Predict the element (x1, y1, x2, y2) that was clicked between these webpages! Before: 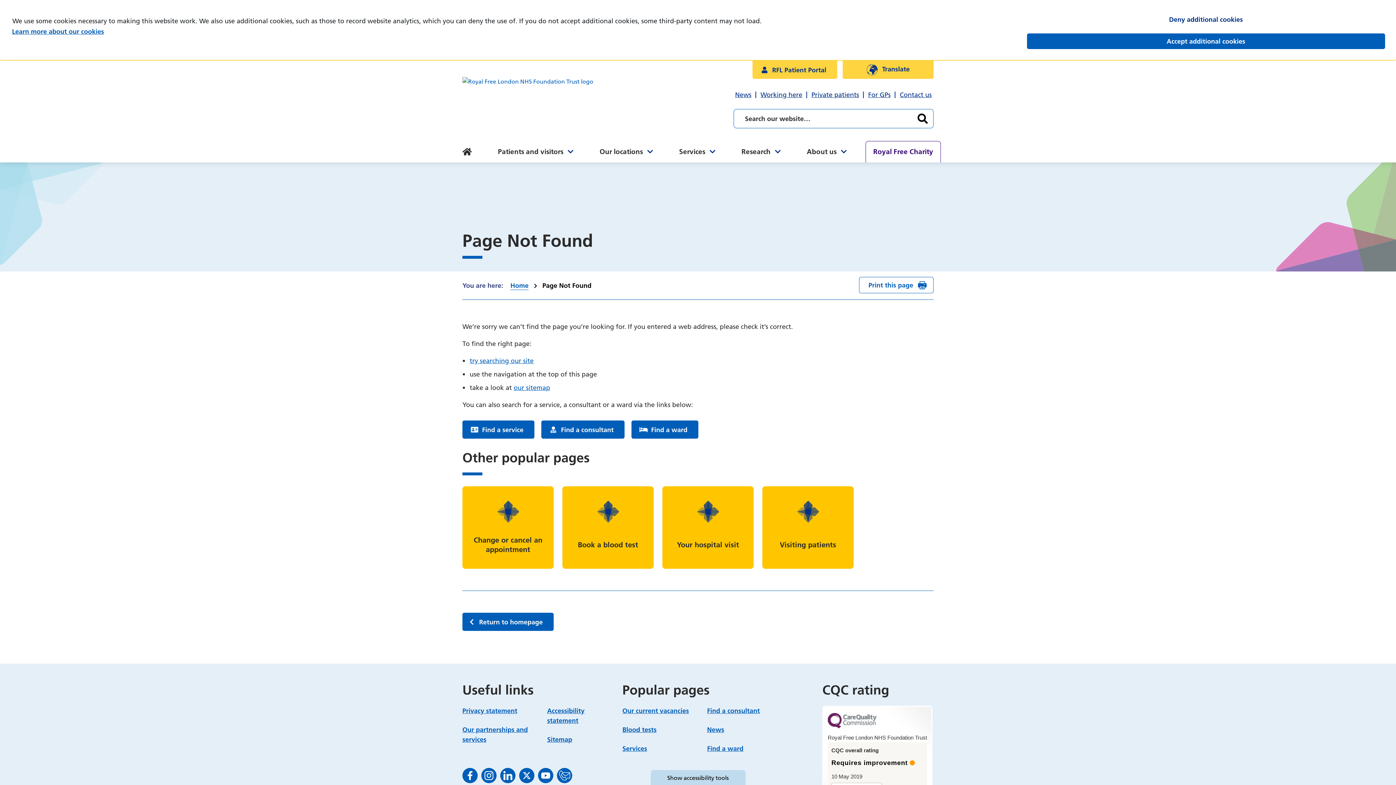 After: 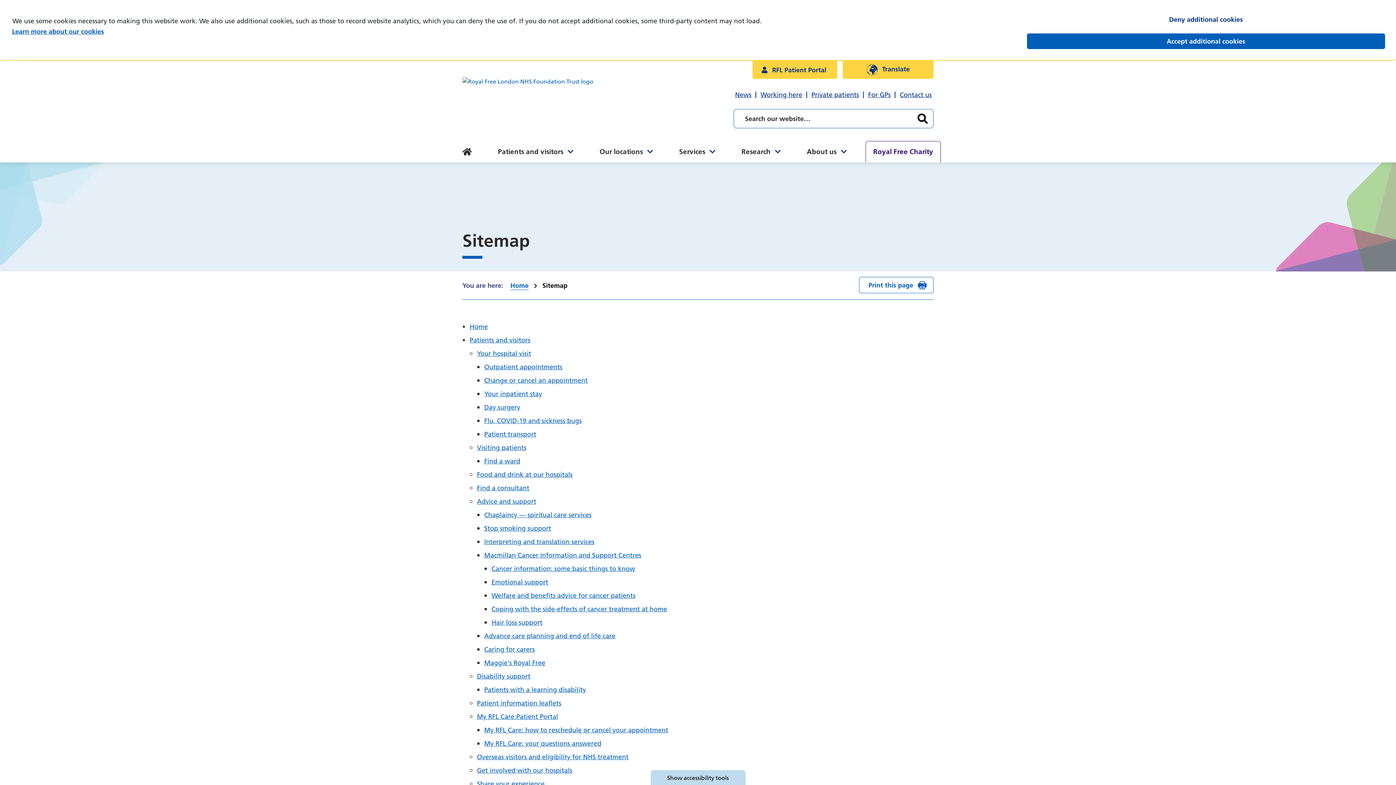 Action: label: our sitemap bbox: (513, 383, 550, 392)